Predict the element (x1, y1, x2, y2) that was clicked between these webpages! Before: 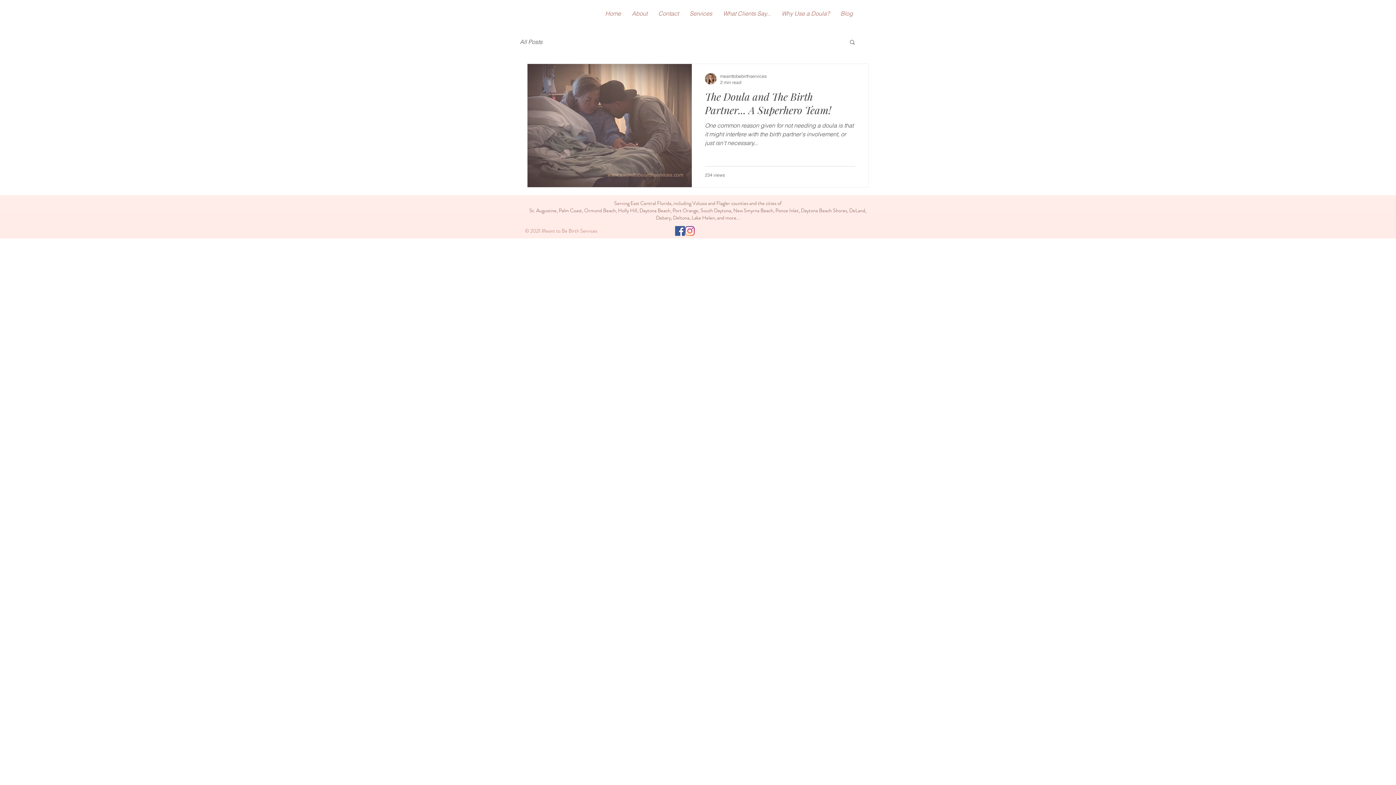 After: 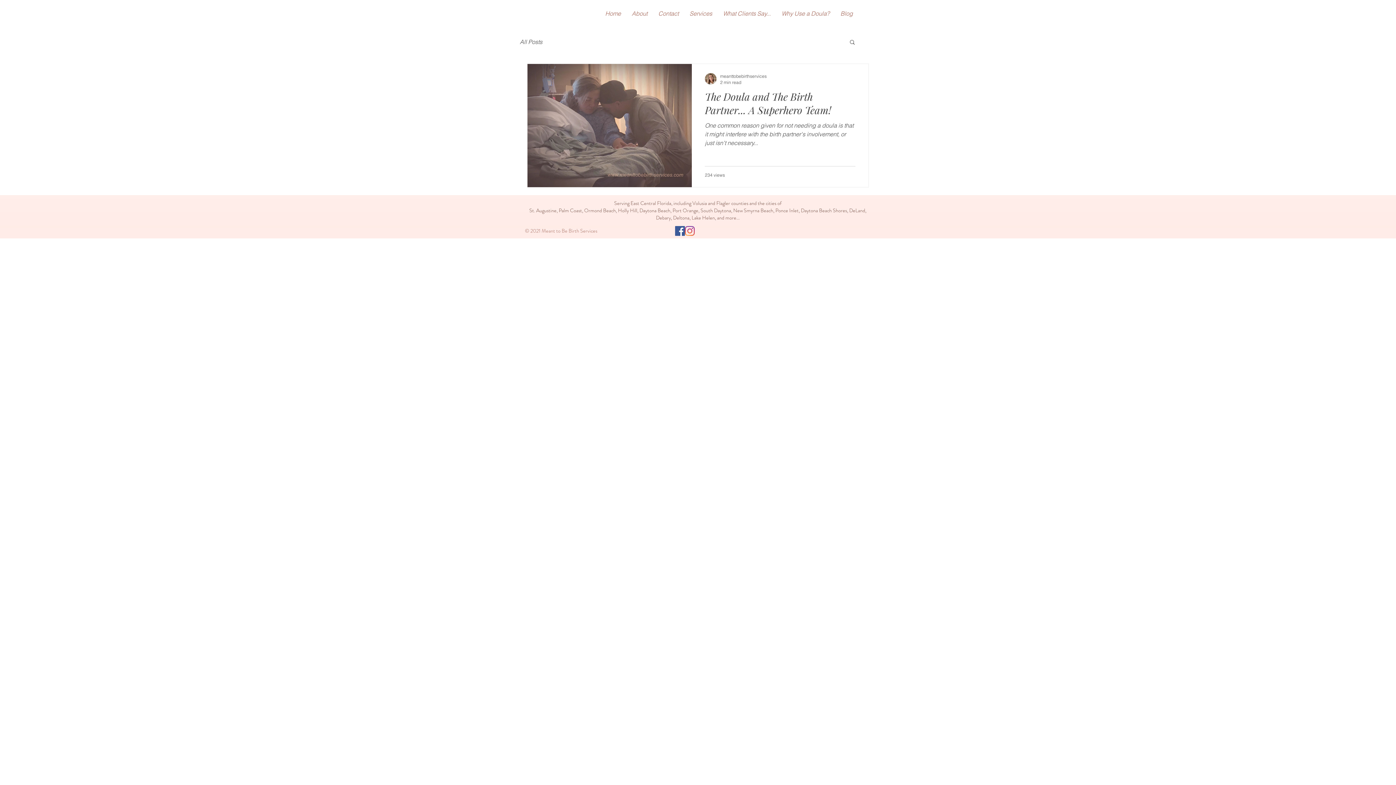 Action: label: Instagram bbox: (685, 226, 694, 235)